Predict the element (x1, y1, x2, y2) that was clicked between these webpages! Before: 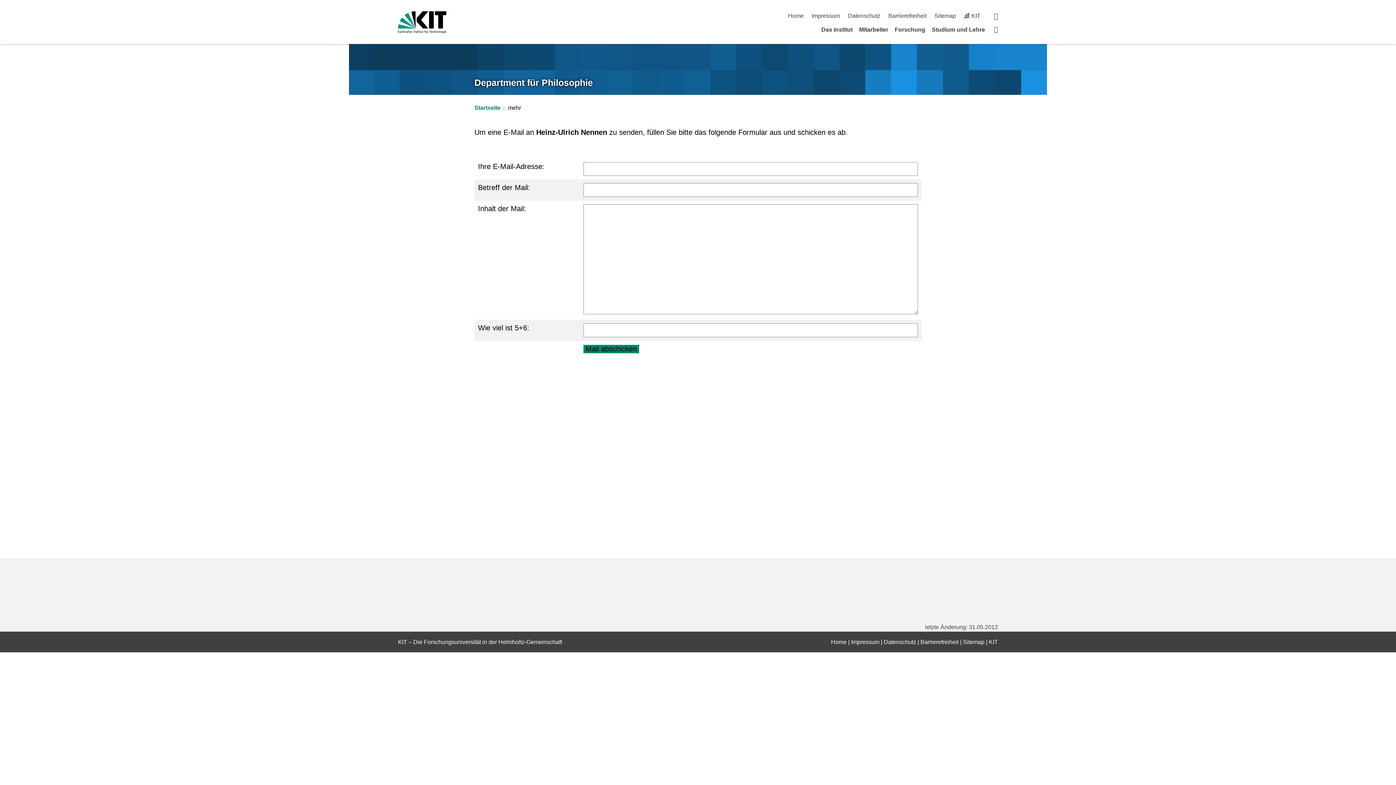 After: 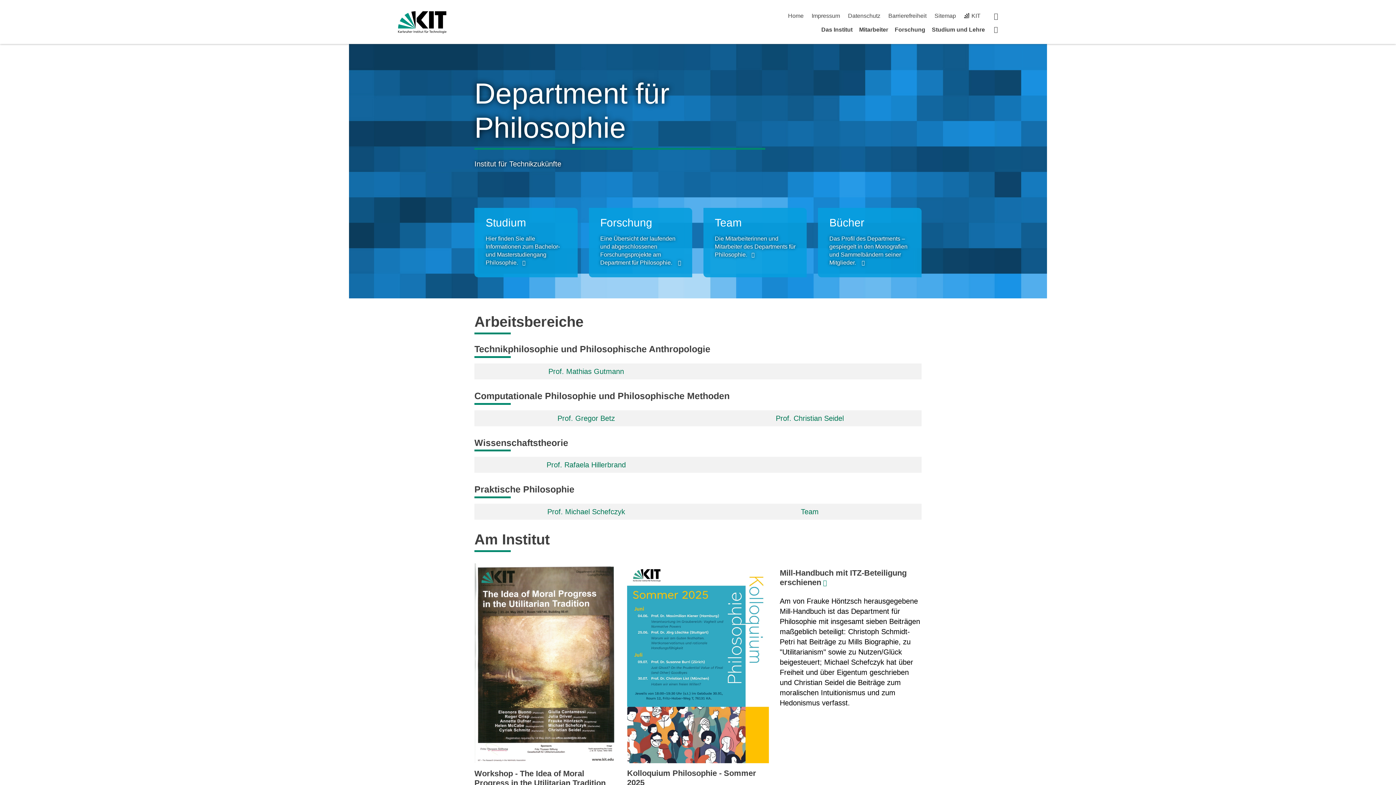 Action: label: Department für Philosophie bbox: (474, 77, 593, 87)